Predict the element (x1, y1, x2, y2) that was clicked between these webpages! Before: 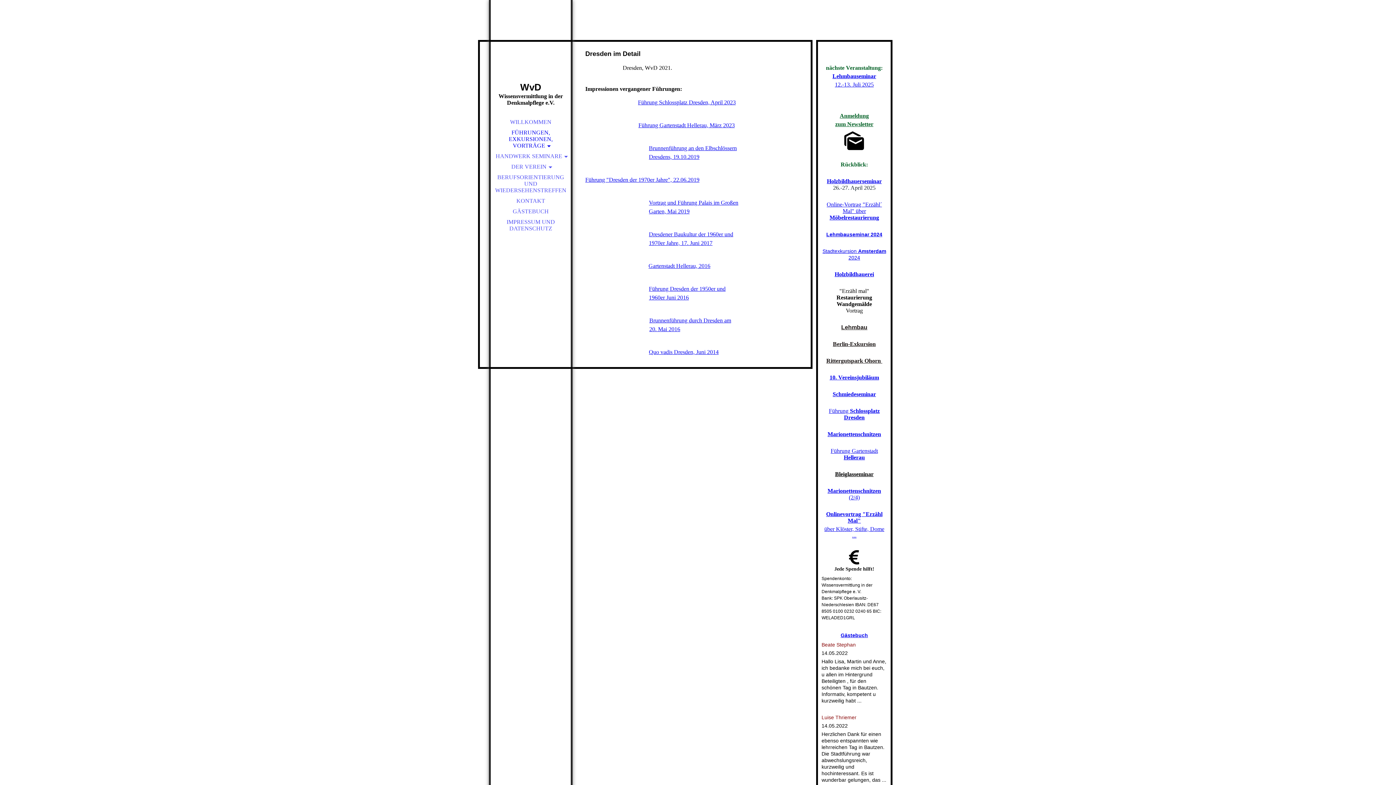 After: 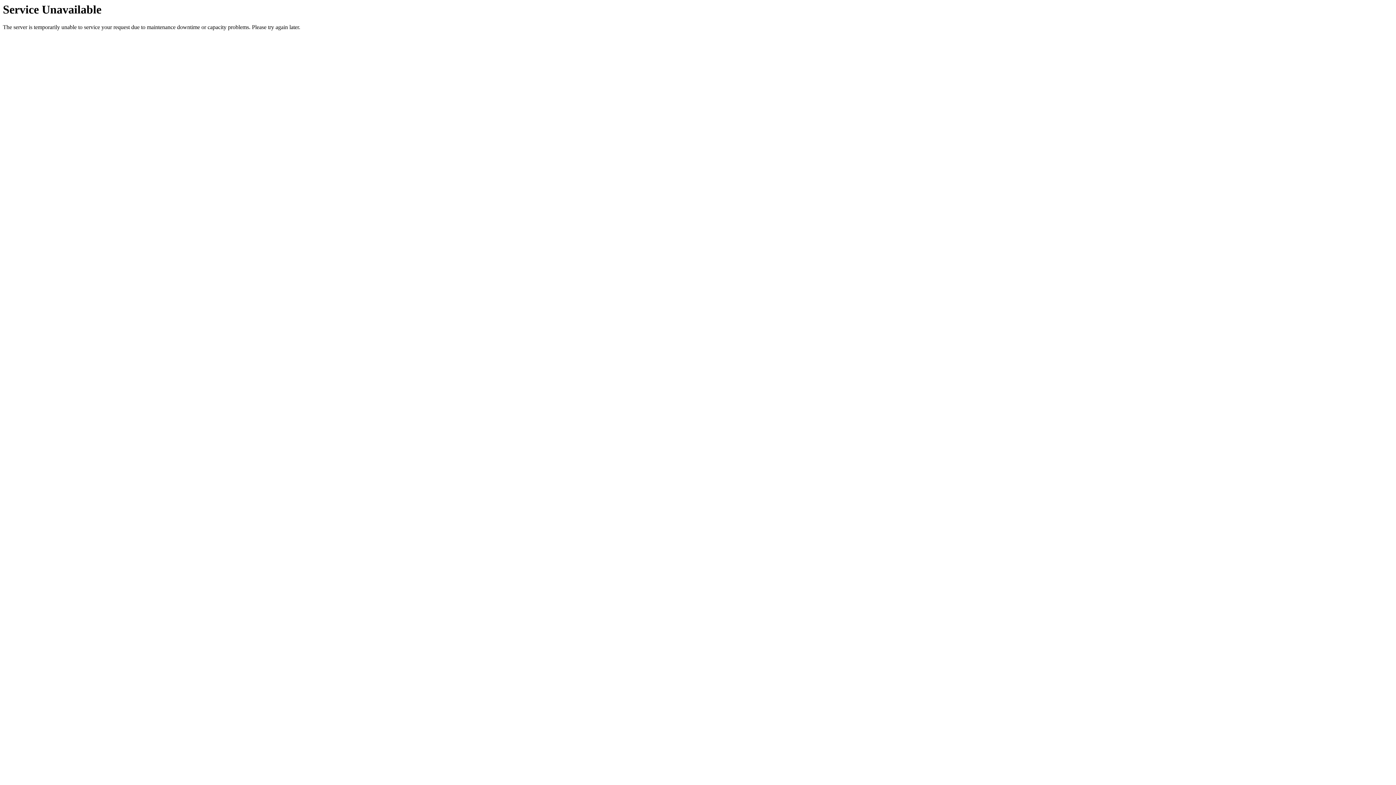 Action: label: Führung Schlossplatz Dresden bbox: (829, 408, 880, 420)